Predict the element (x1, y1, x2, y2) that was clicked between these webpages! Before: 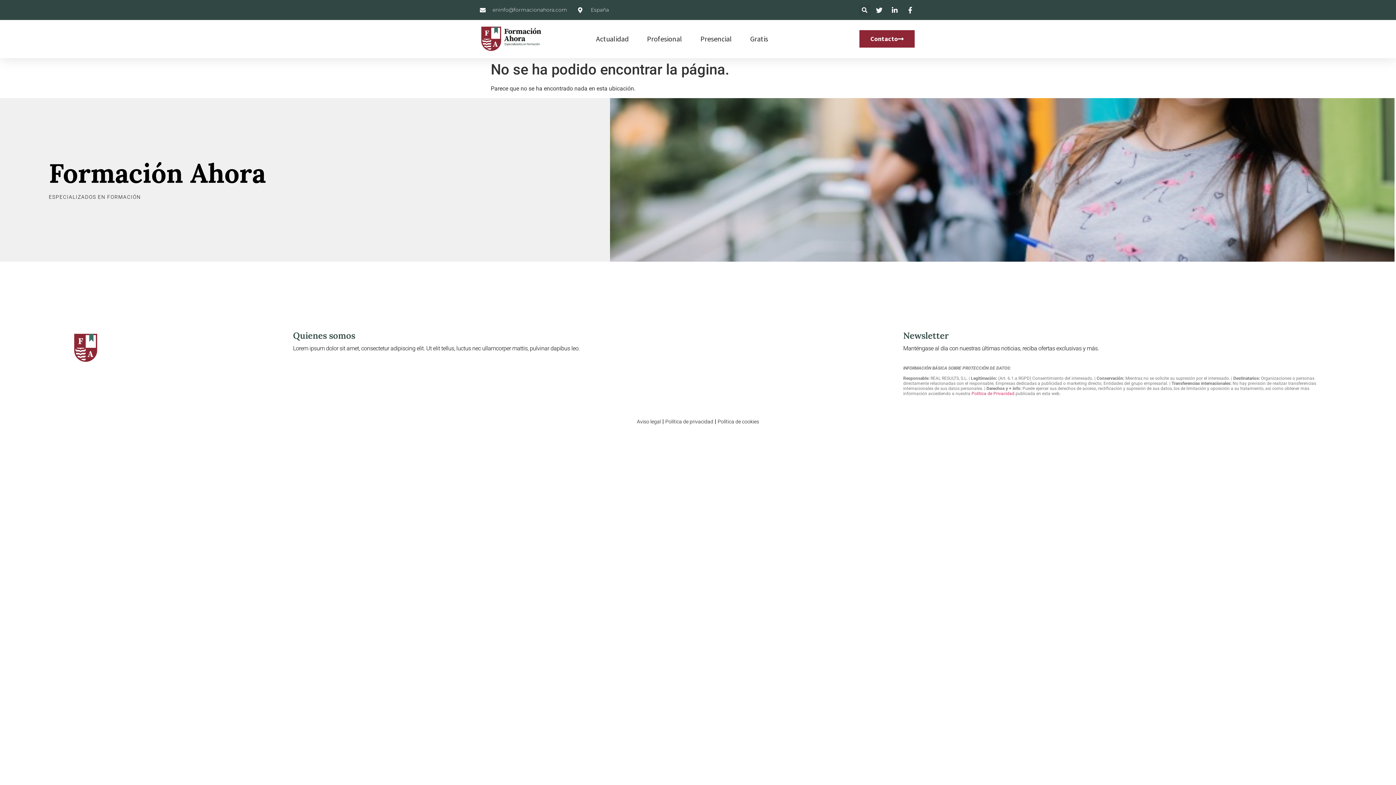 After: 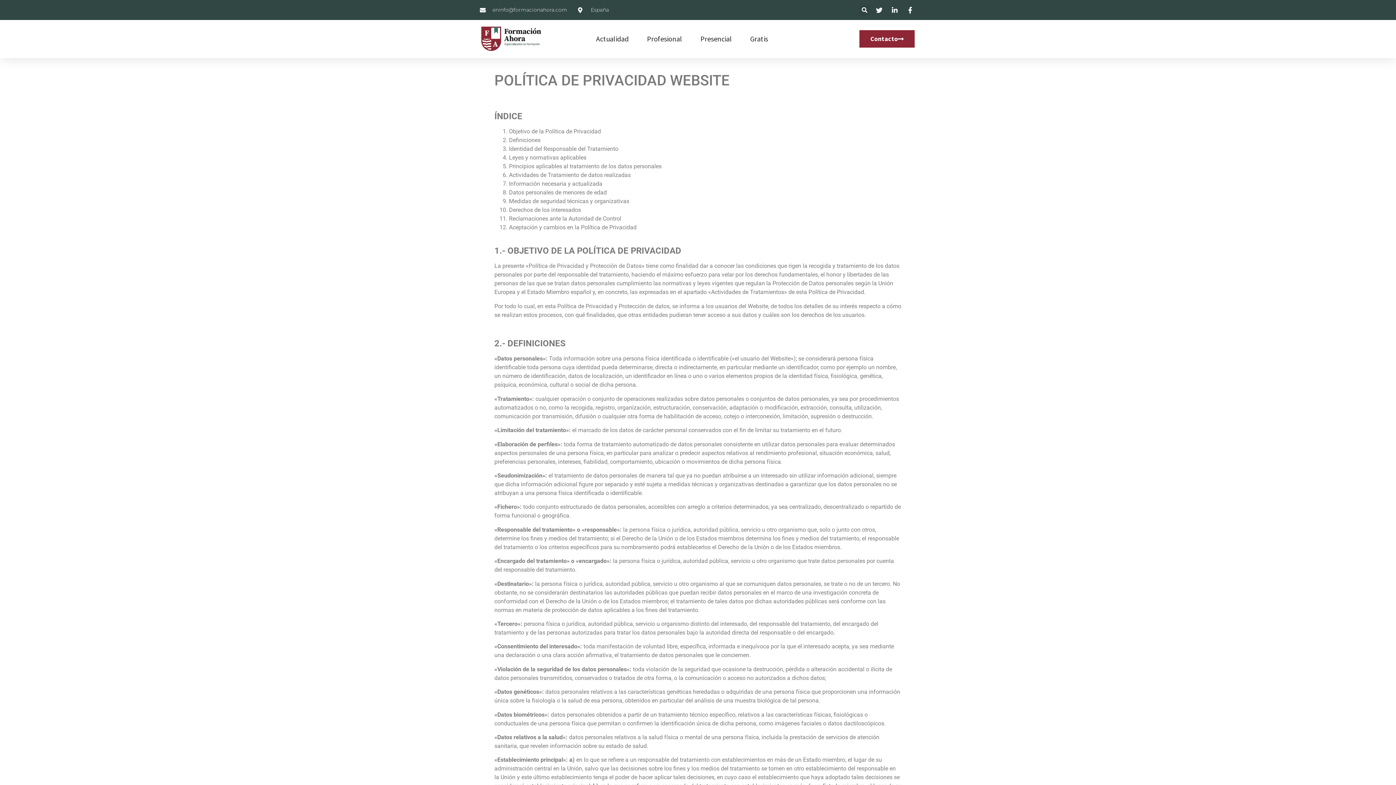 Action: bbox: (971, 391, 1014, 396) label: Política de Privacidad